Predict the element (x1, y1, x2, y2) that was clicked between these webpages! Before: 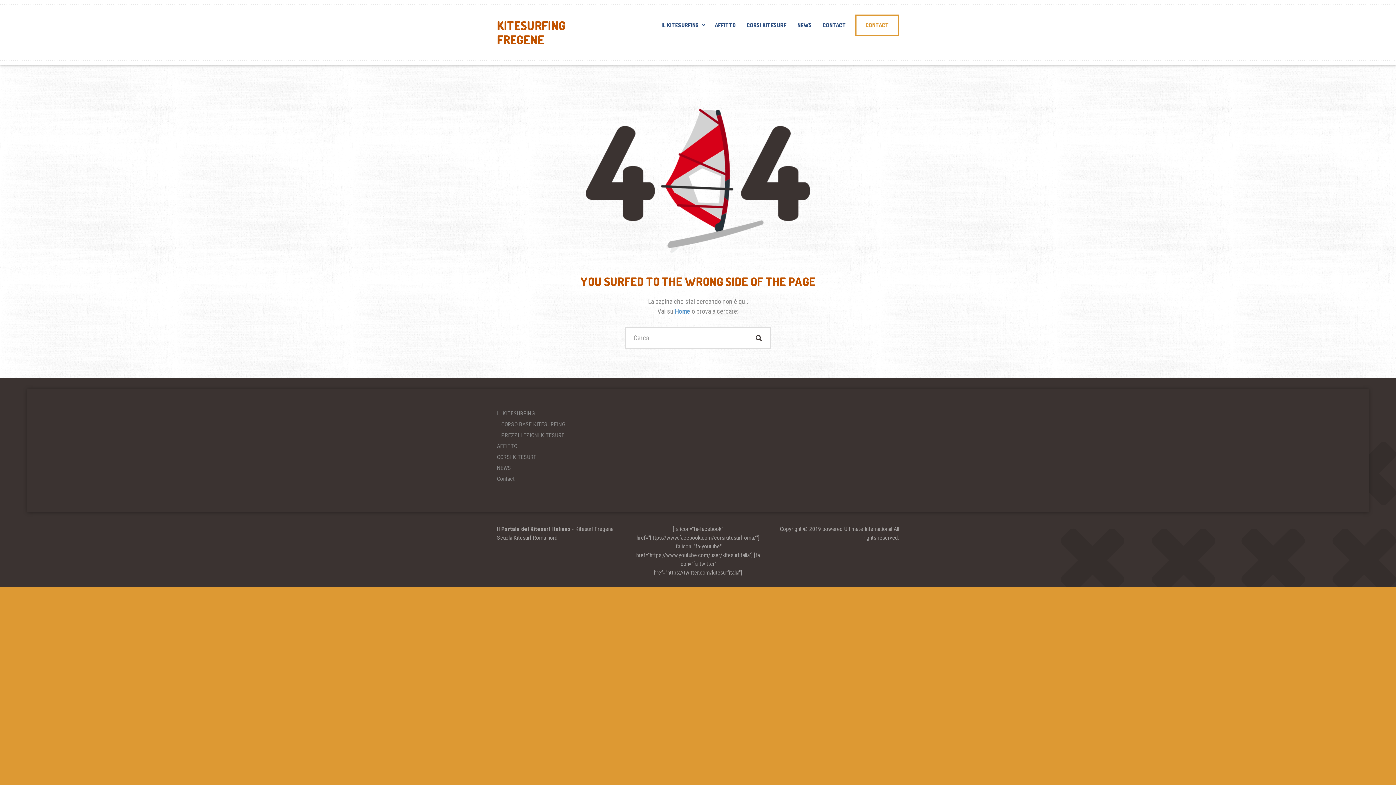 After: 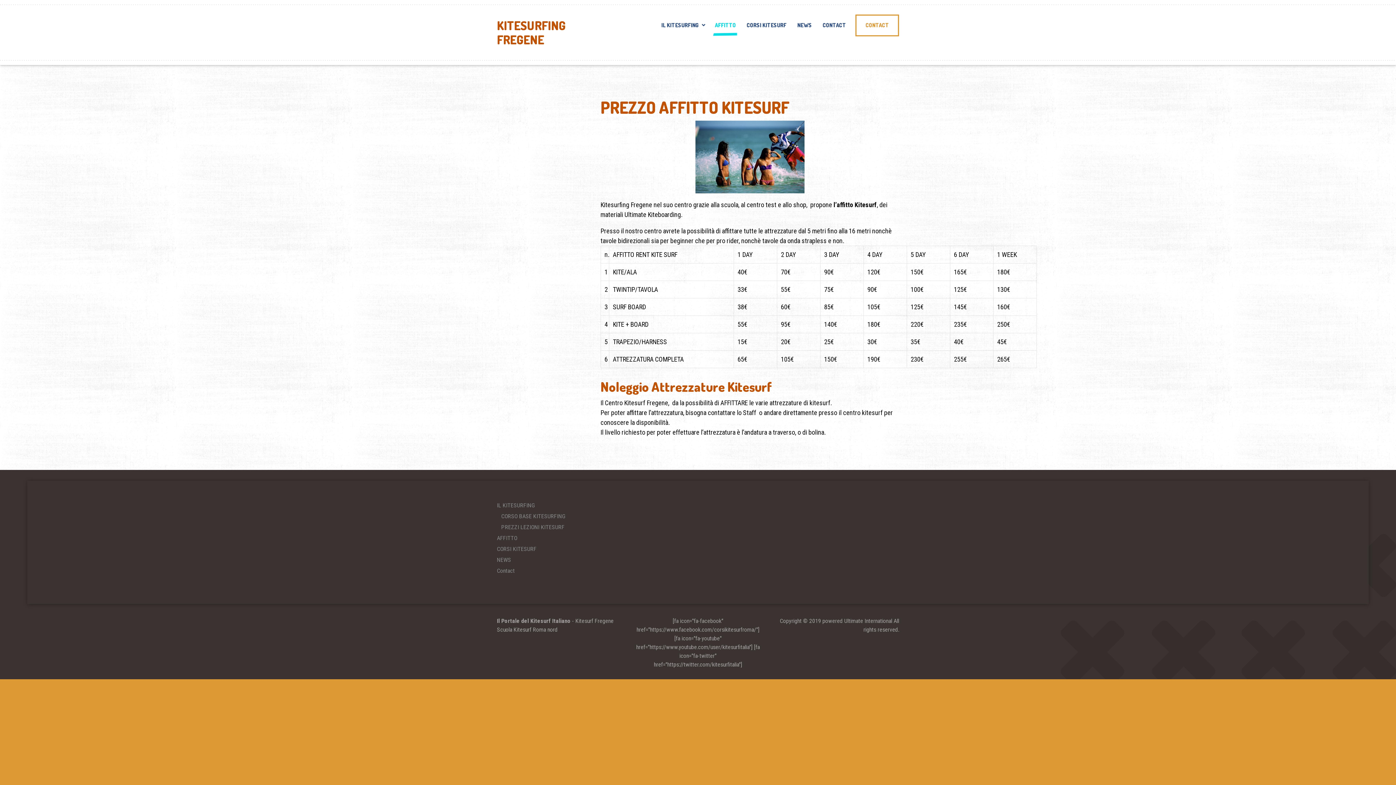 Action: label: AFFITTO bbox: (497, 442, 588, 453)